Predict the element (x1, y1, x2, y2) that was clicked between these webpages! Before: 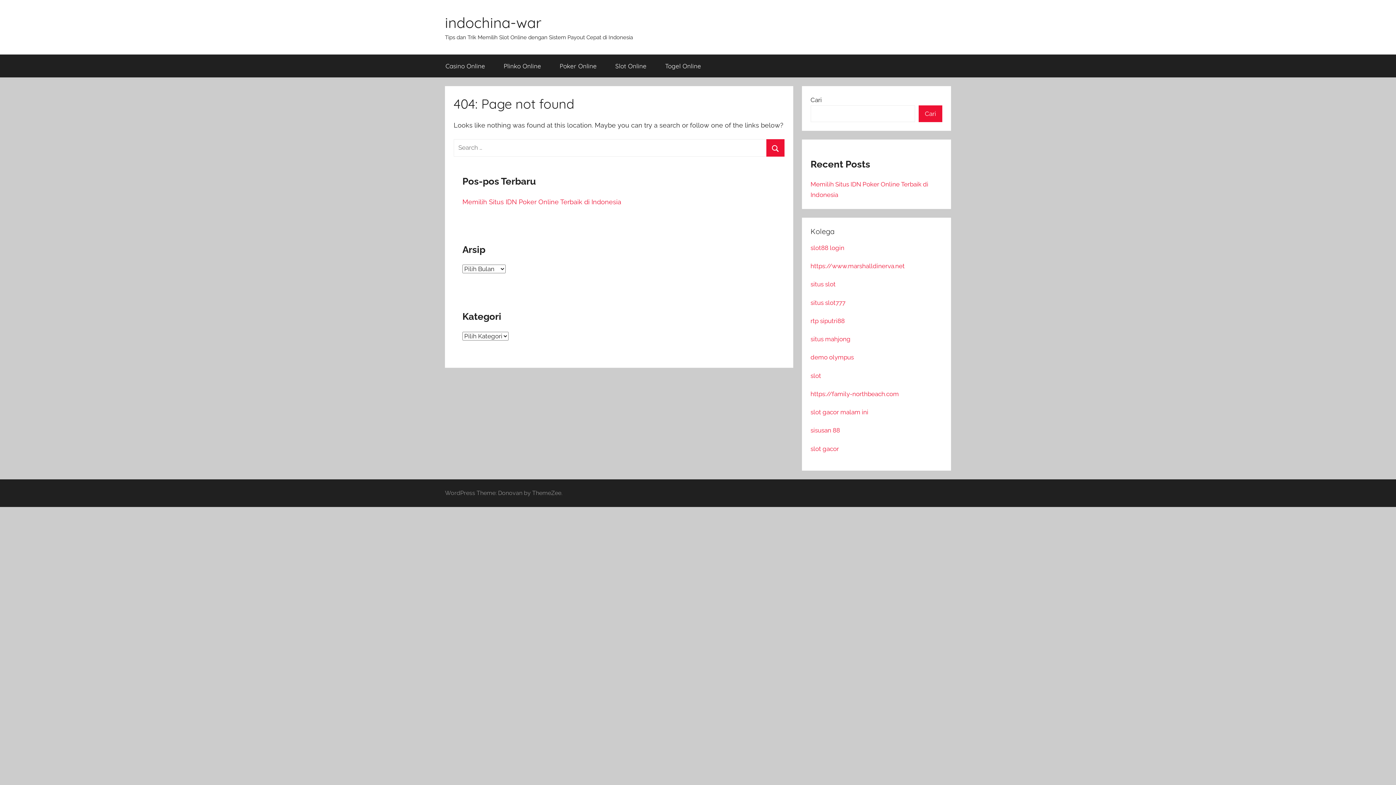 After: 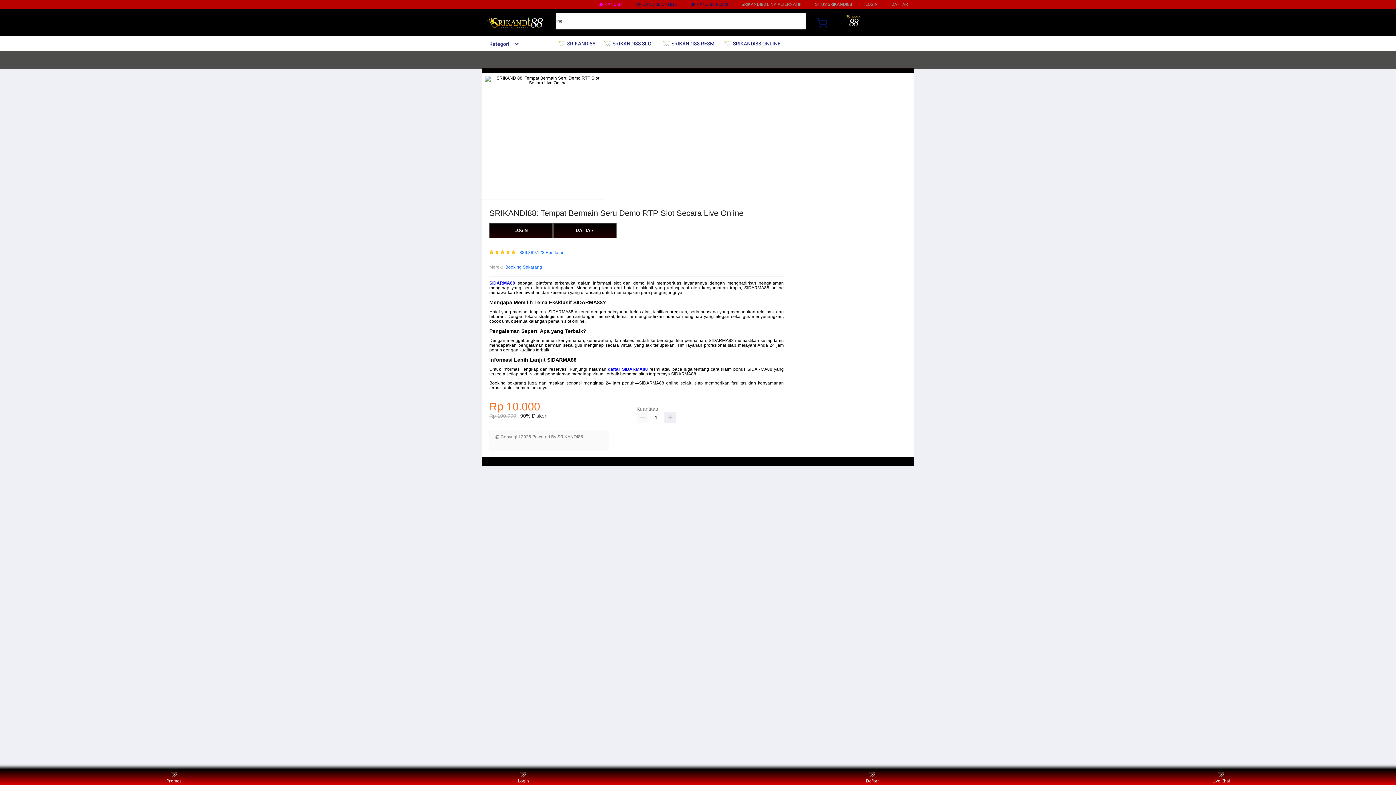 Action: label: https://family-northbeach.com bbox: (810, 390, 899, 397)